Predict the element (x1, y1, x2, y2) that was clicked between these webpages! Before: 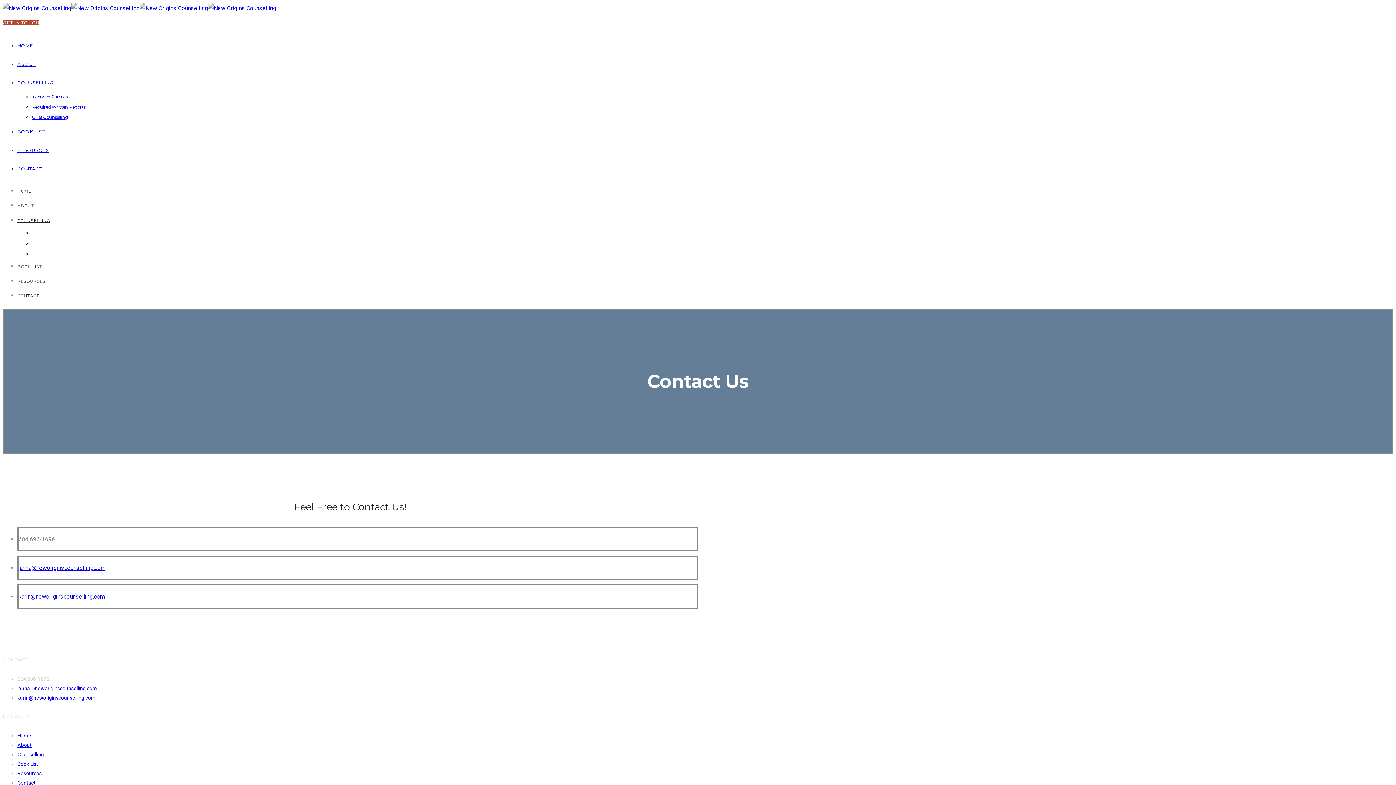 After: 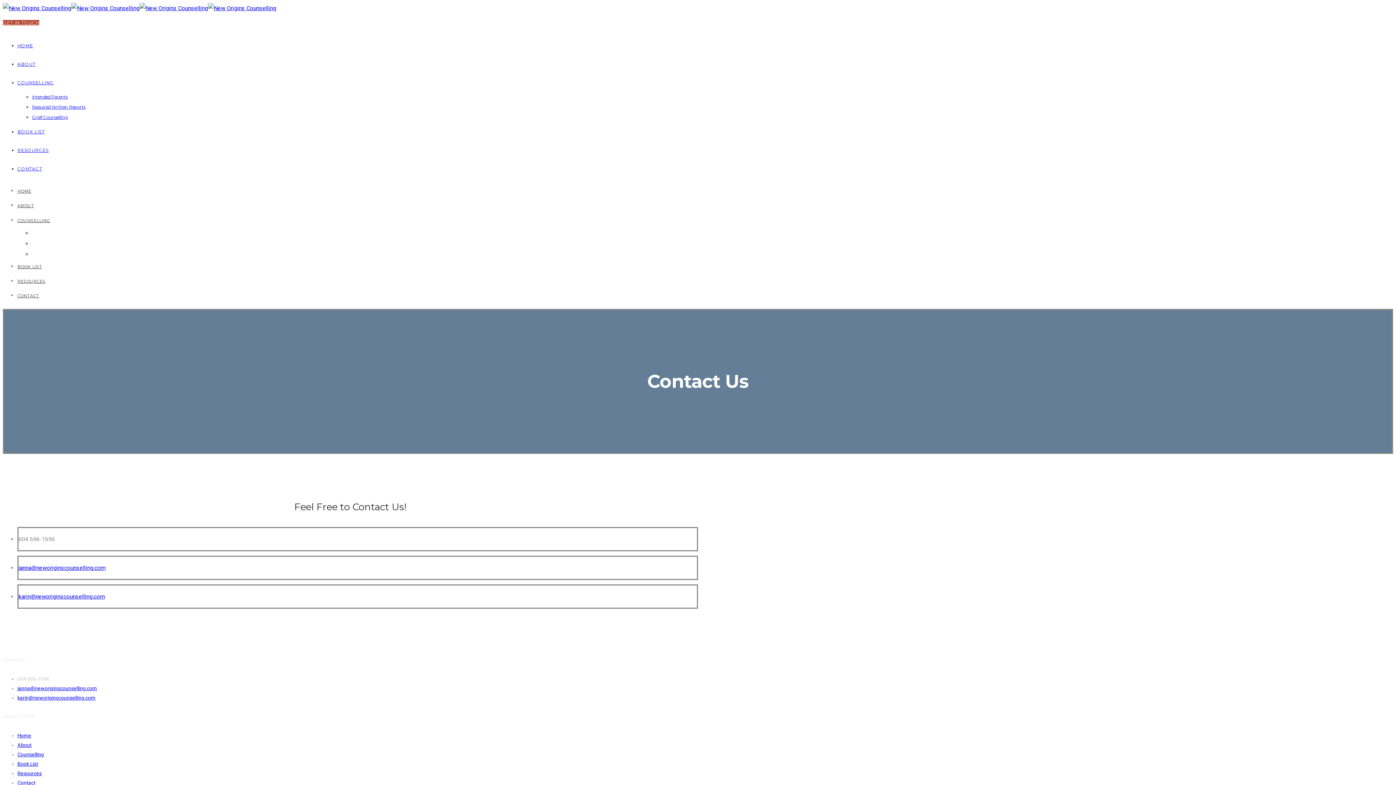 Action: label: janna@neworiginscounselling.com bbox: (18, 564, 105, 571)